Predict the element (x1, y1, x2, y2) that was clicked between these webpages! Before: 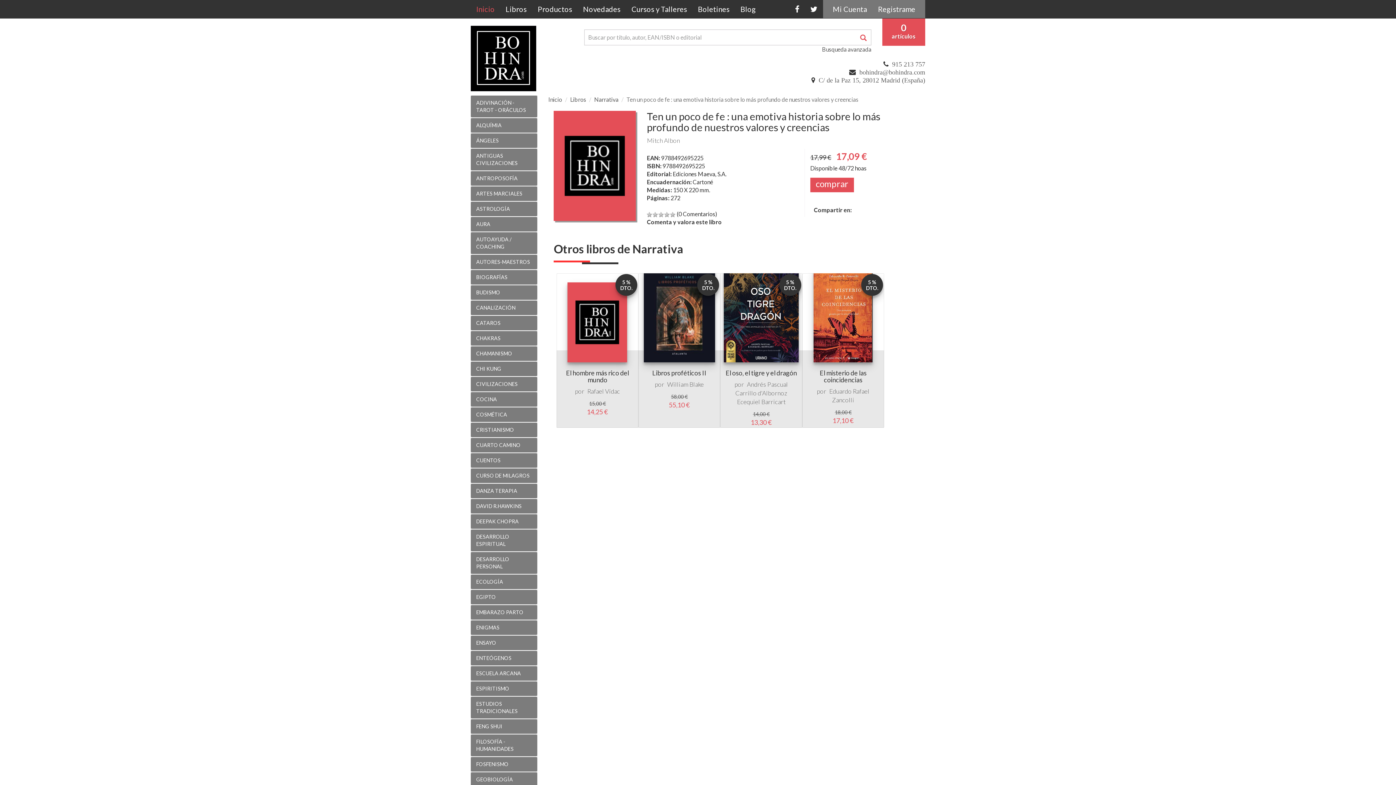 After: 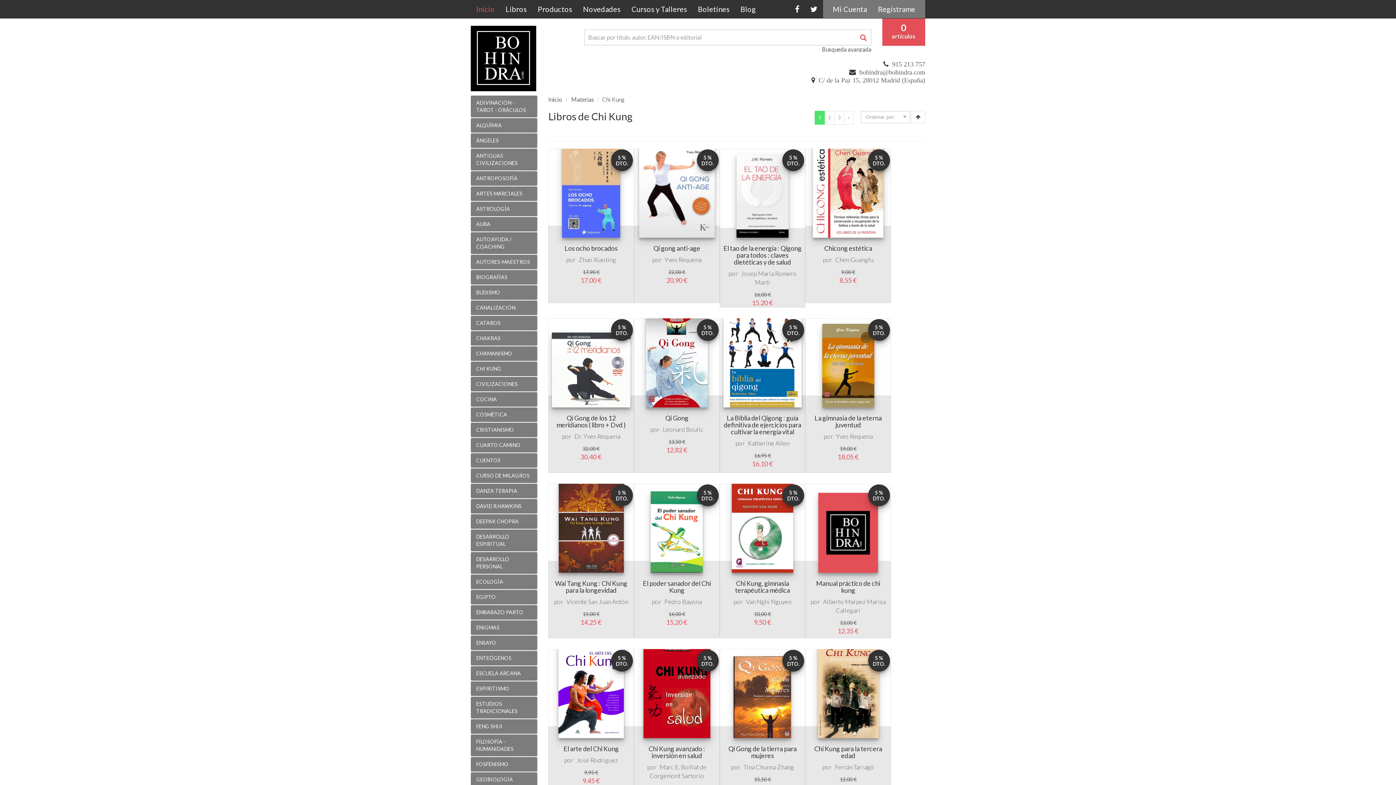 Action: label: CHI KUNG bbox: (470, 392, 537, 406)